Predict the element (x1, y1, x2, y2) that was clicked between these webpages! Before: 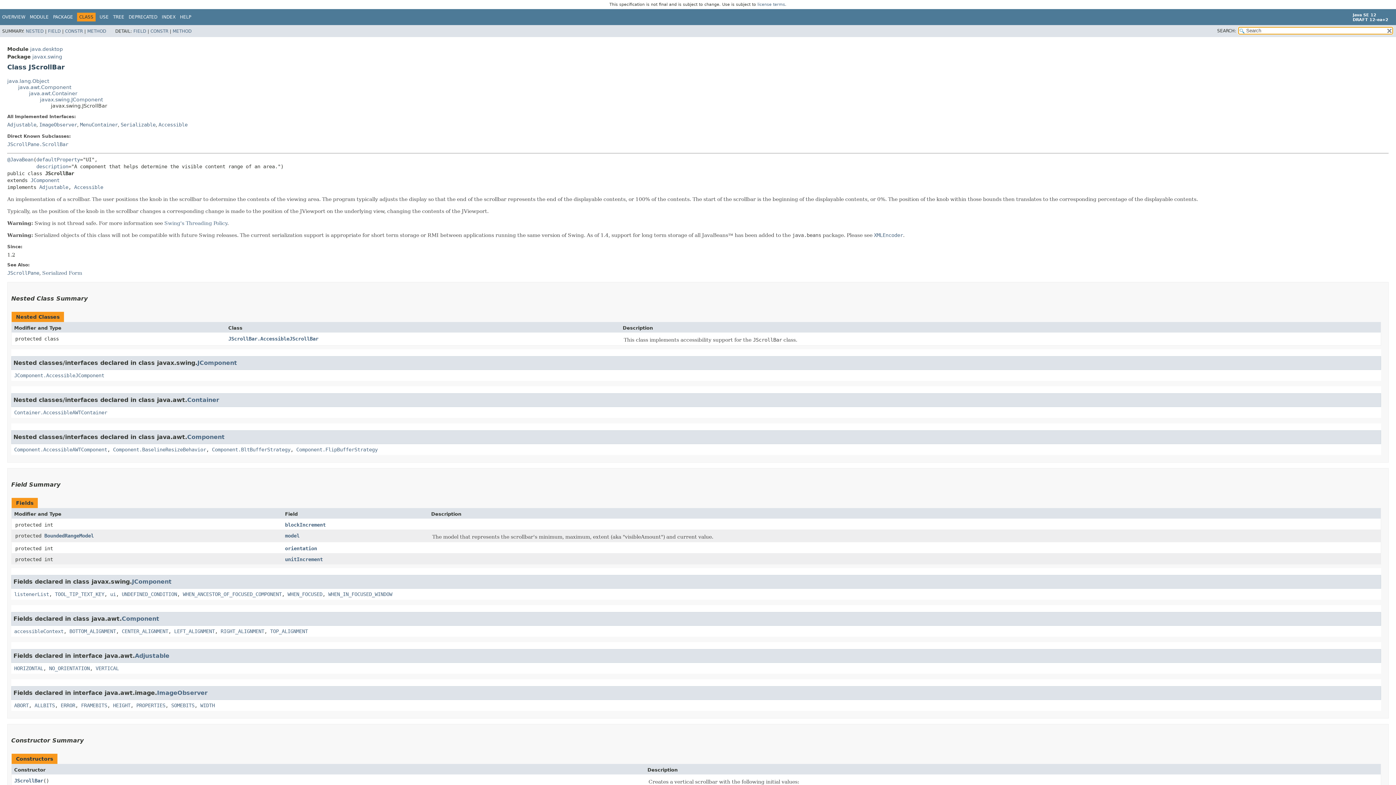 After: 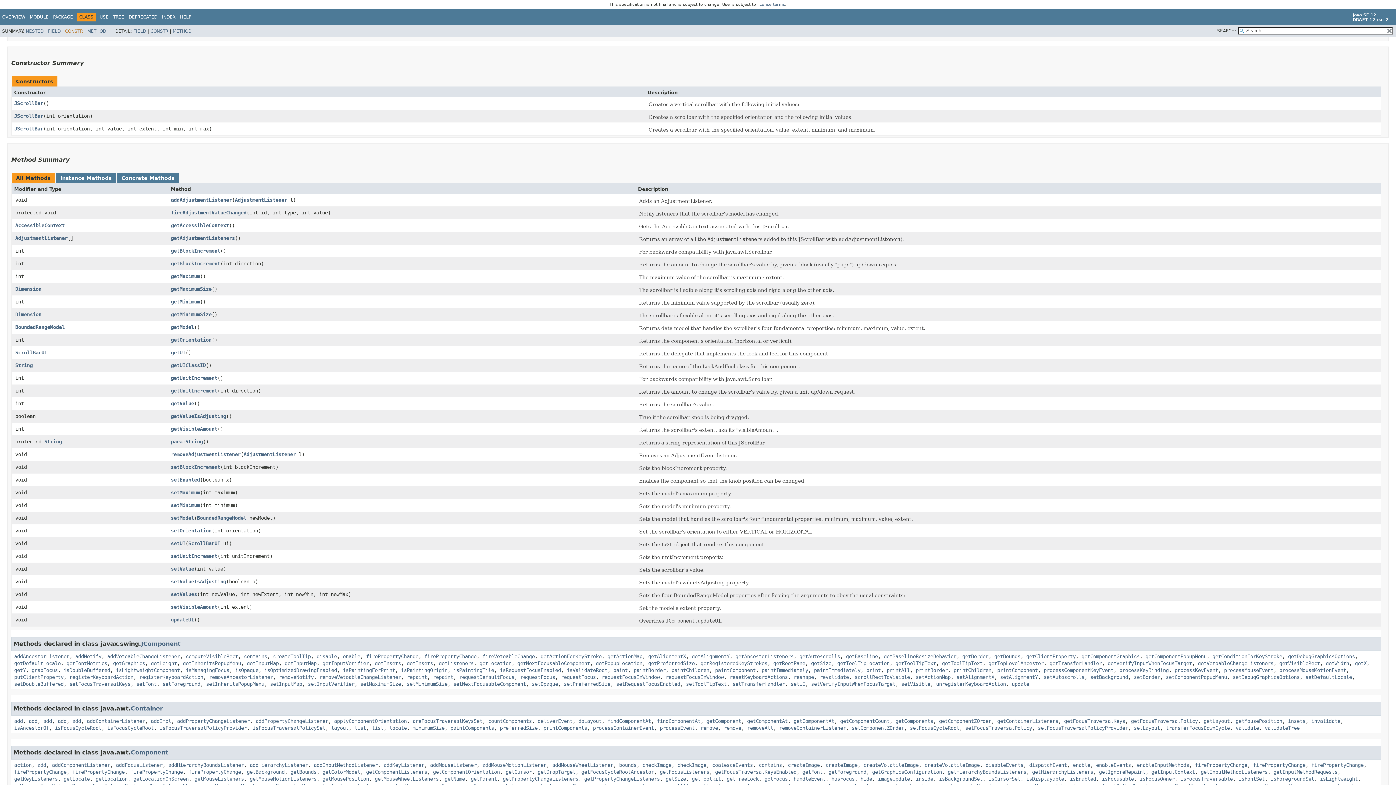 Action: label: CONSTR bbox: (65, 28, 82, 33)